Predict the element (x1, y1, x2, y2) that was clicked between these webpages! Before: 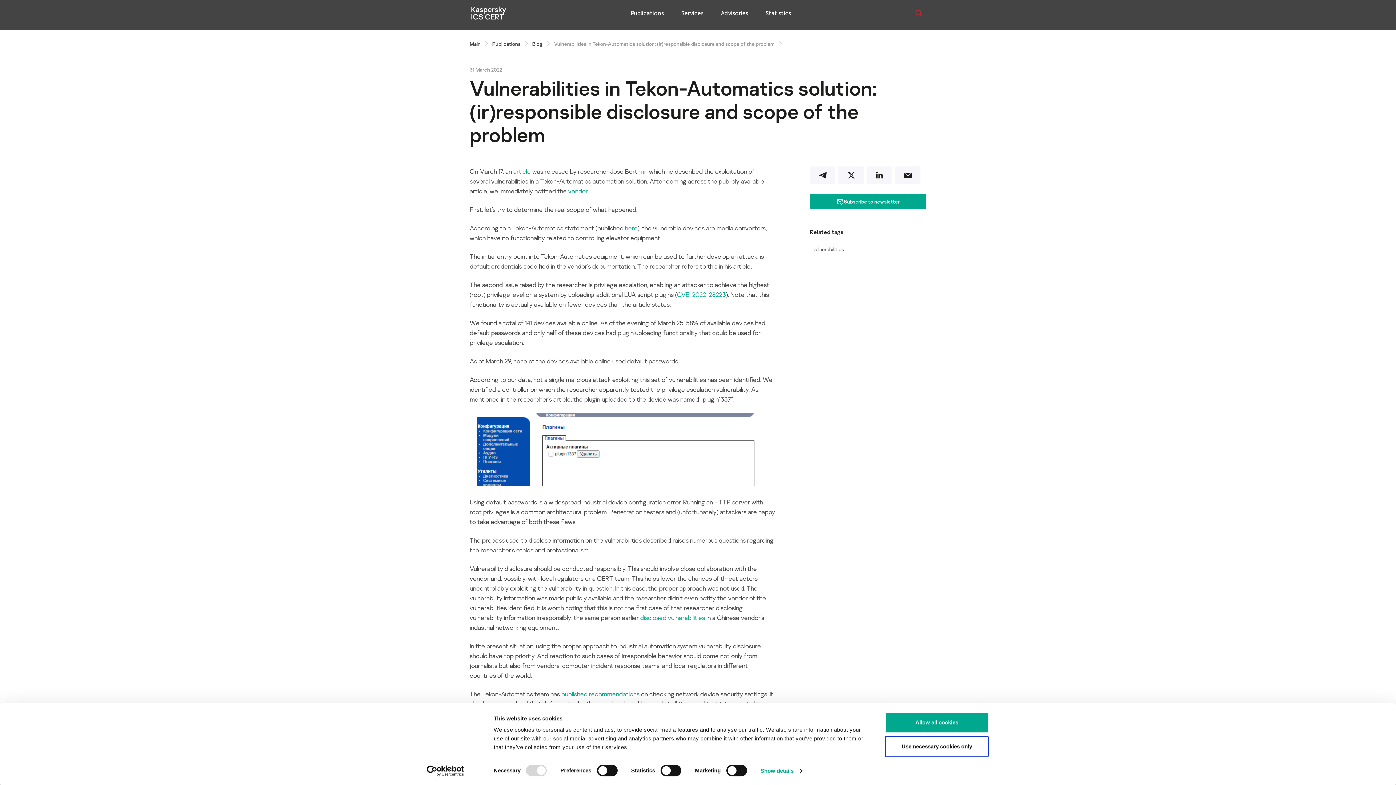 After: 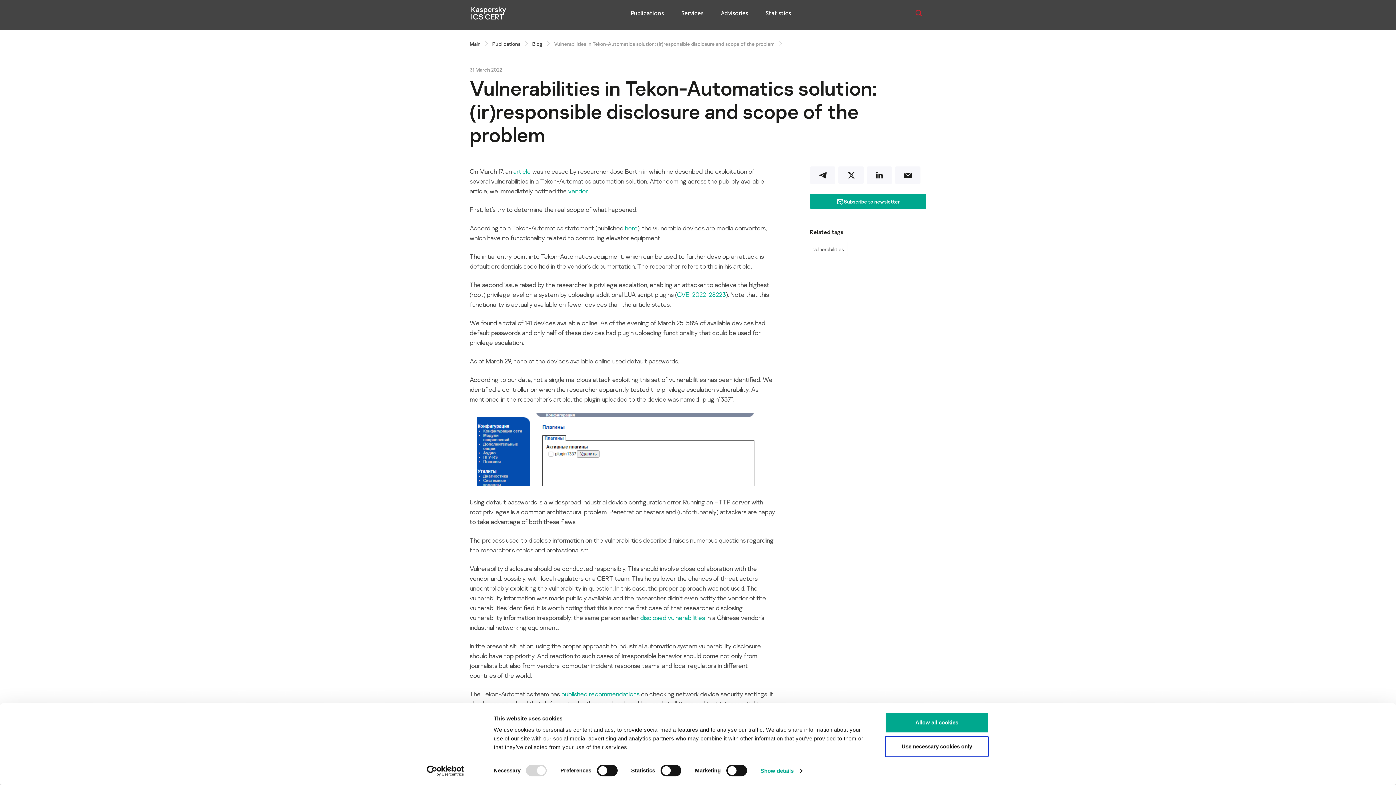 Action: label: here bbox: (625, 224, 637, 232)